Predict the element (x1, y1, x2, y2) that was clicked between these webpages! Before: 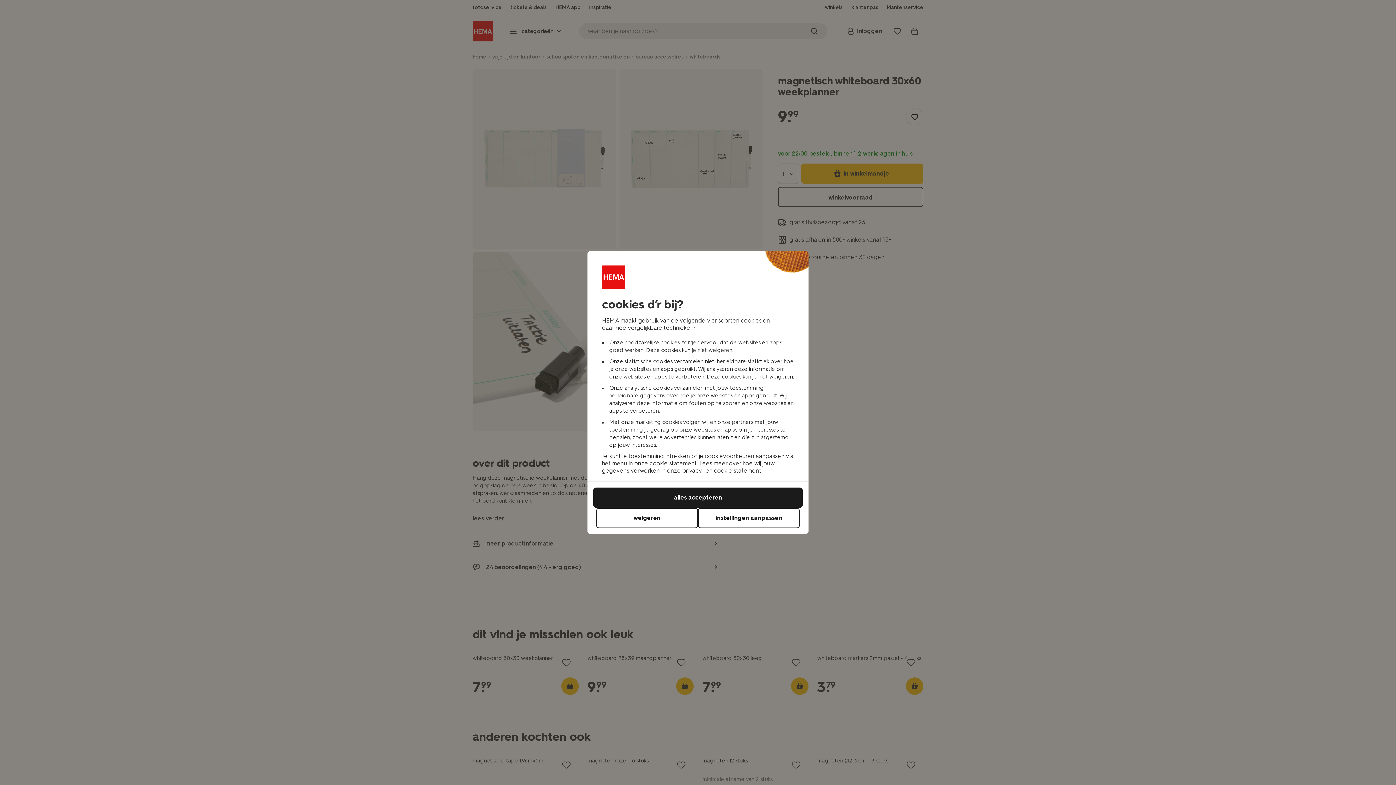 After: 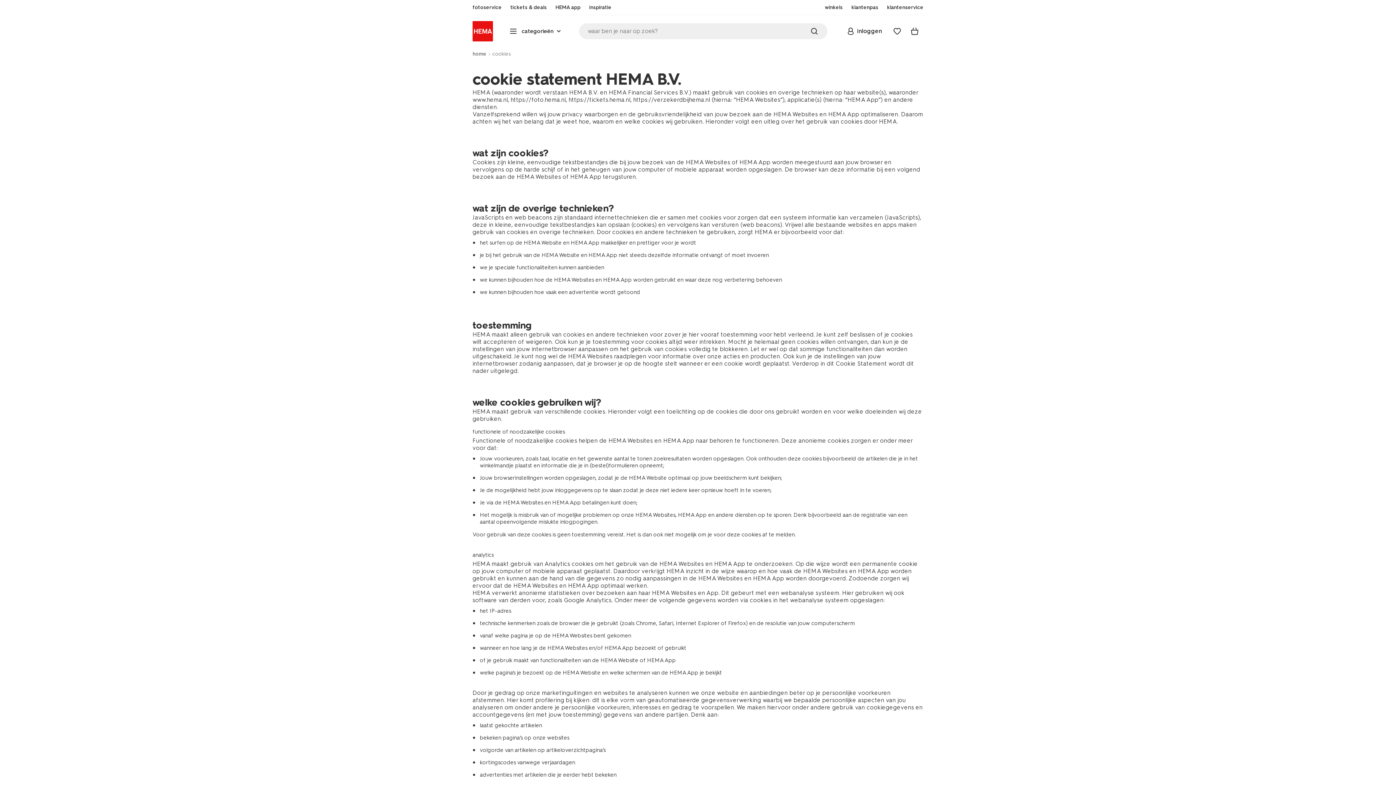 Action: label: cookie statement bbox: (714, 467, 761, 474)